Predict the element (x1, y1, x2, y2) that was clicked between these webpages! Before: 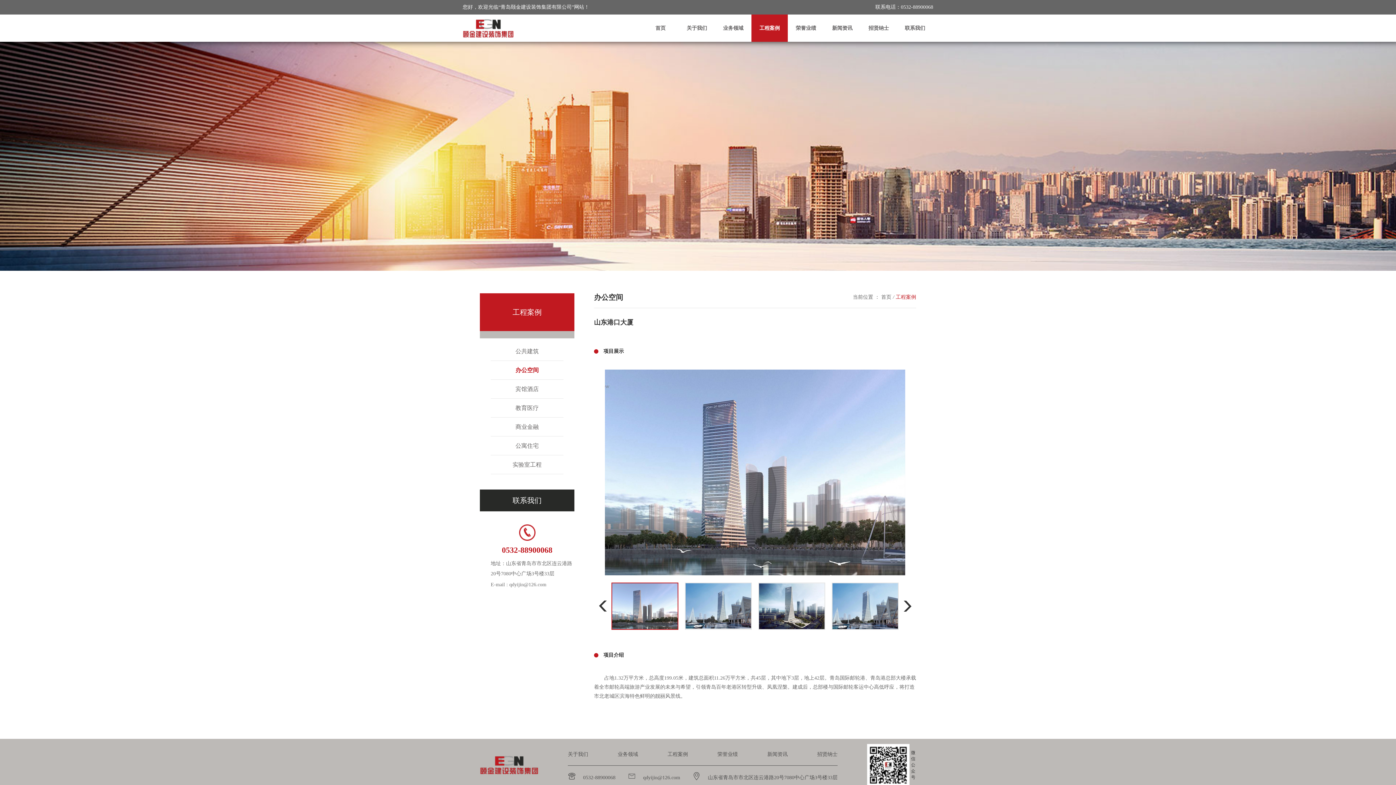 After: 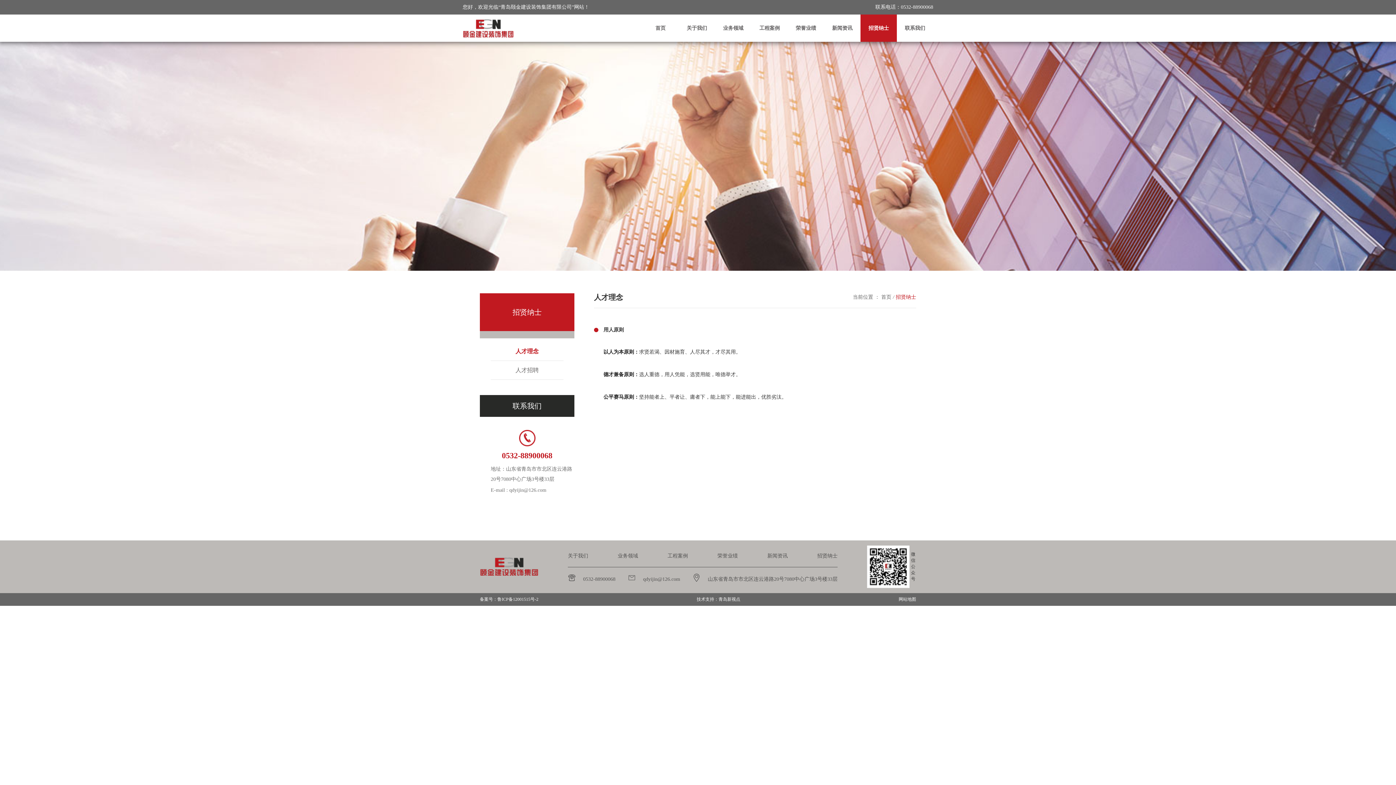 Action: bbox: (860, 16, 897, 39) label: 招贤纳士